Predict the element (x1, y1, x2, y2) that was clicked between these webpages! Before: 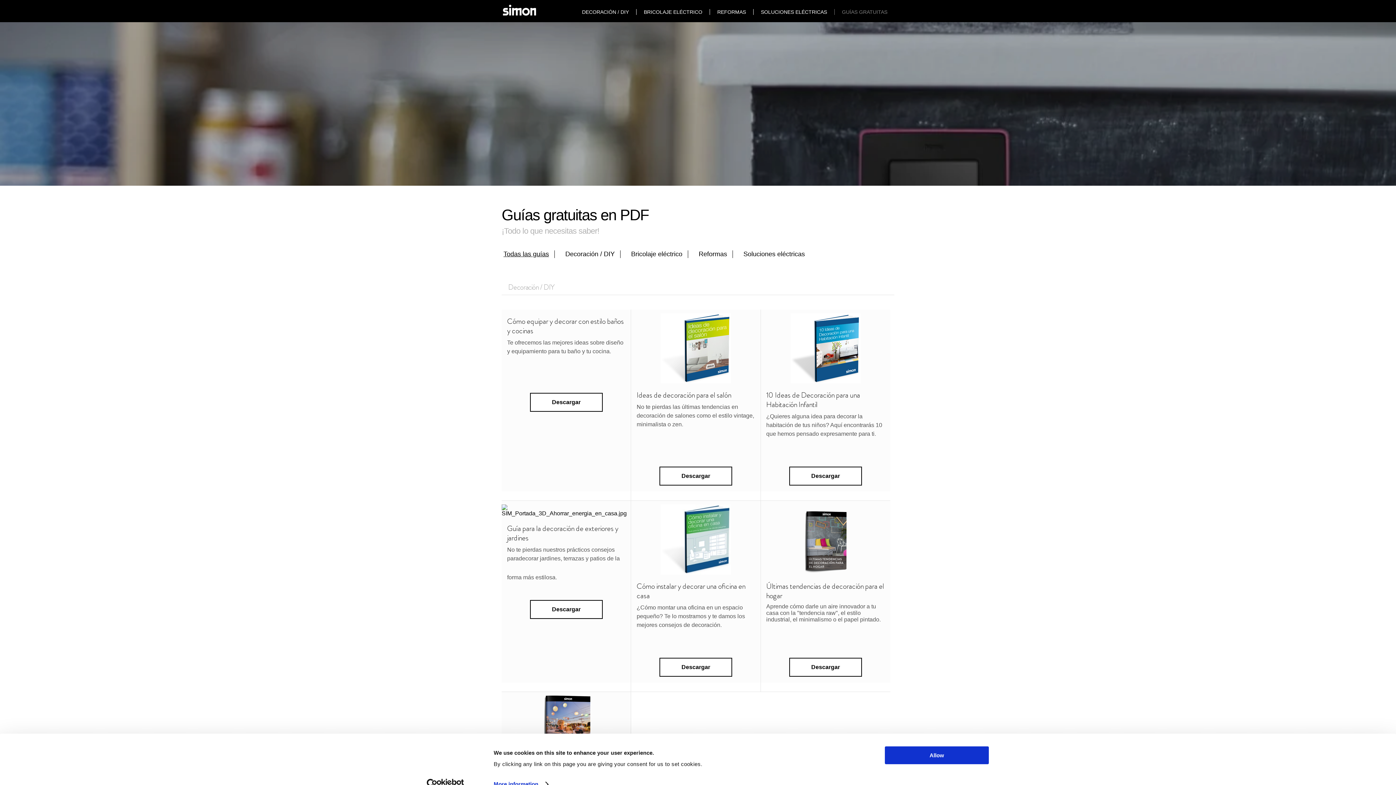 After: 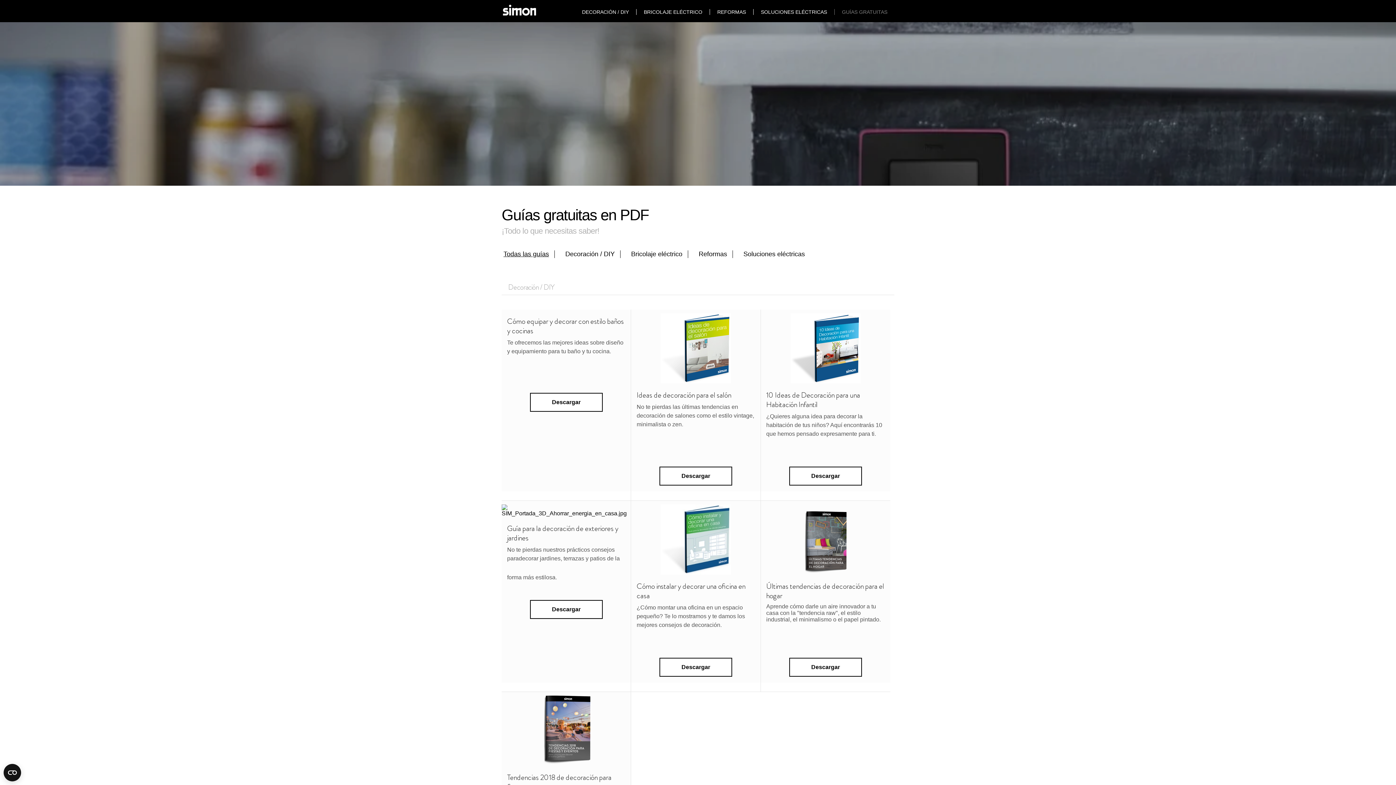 Action: bbox: (501, 692, 631, 766)